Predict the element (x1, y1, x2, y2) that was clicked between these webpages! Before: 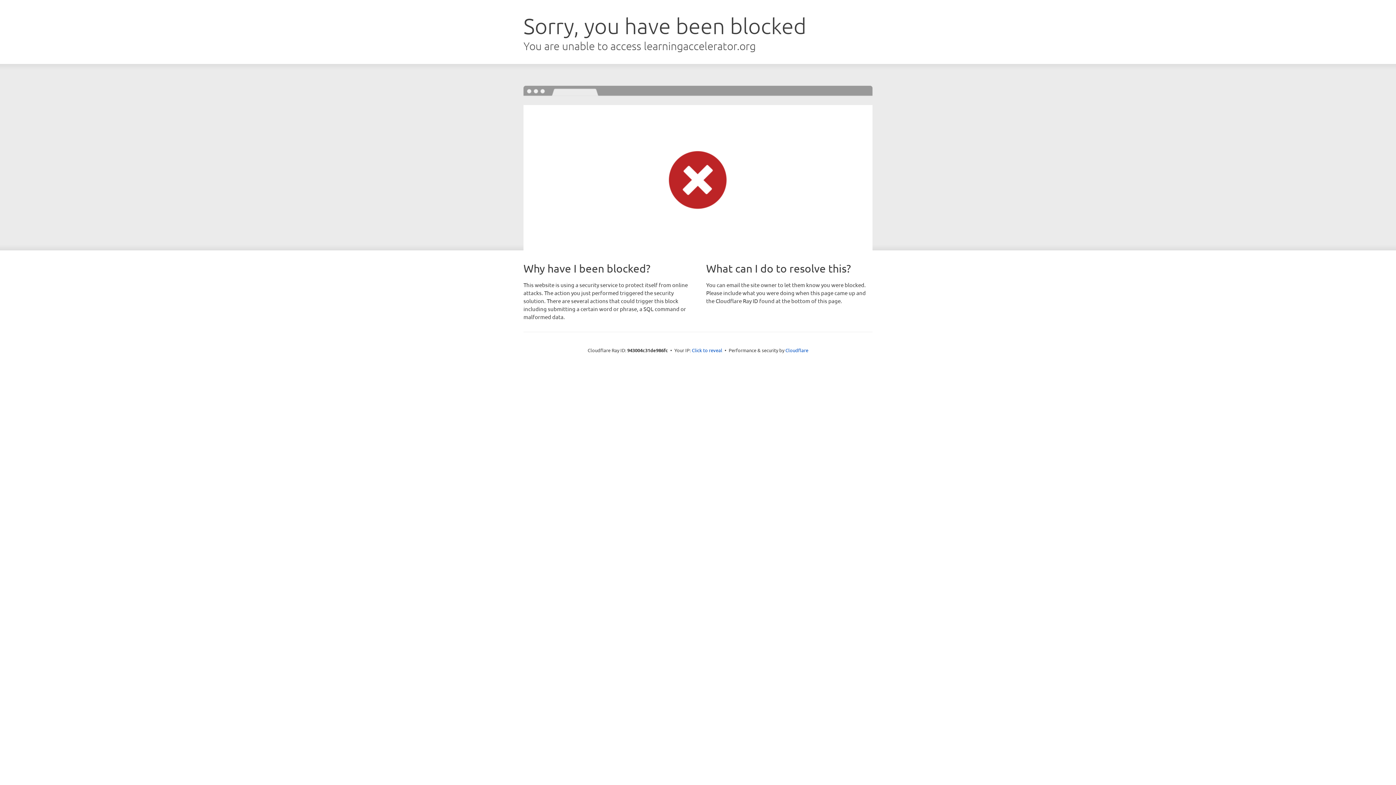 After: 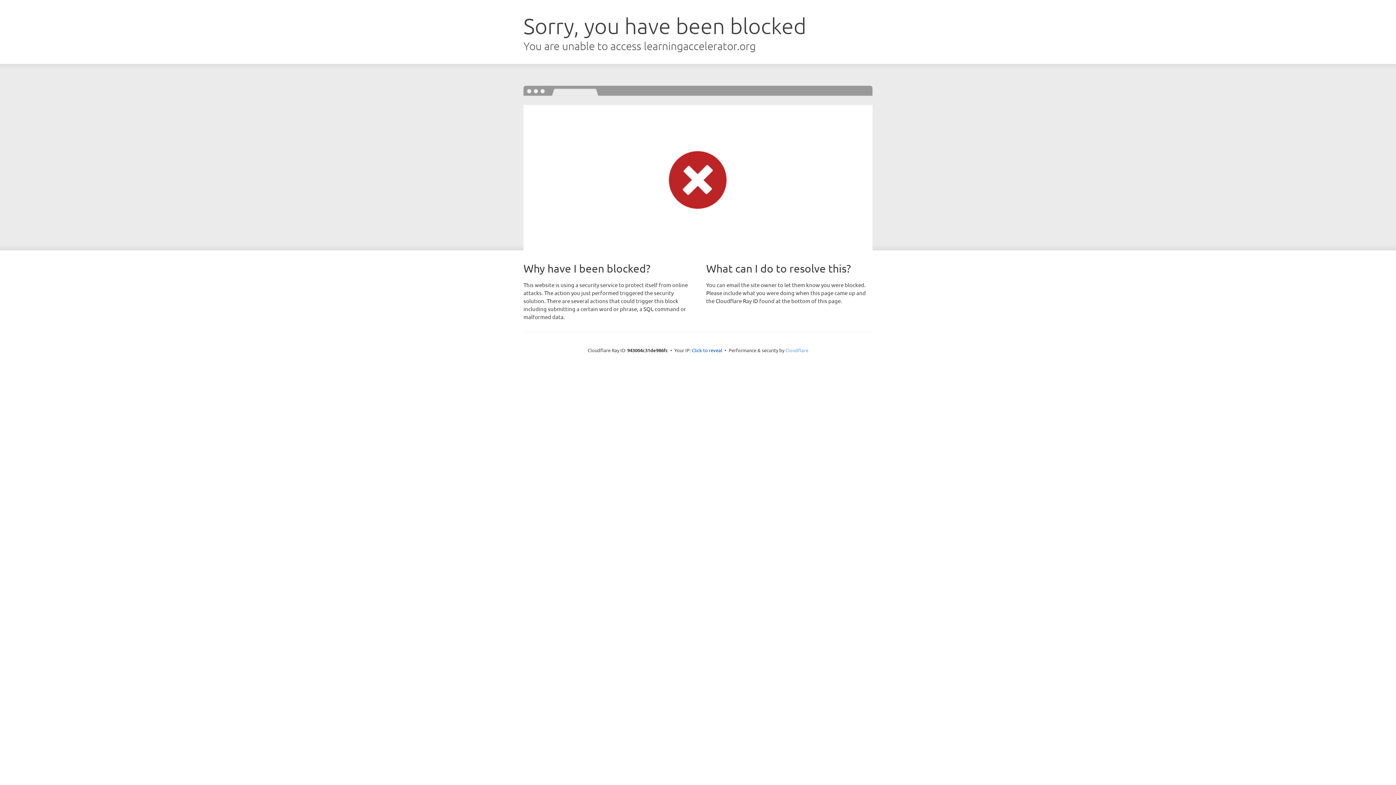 Action: label: Cloudflare bbox: (785, 347, 808, 353)